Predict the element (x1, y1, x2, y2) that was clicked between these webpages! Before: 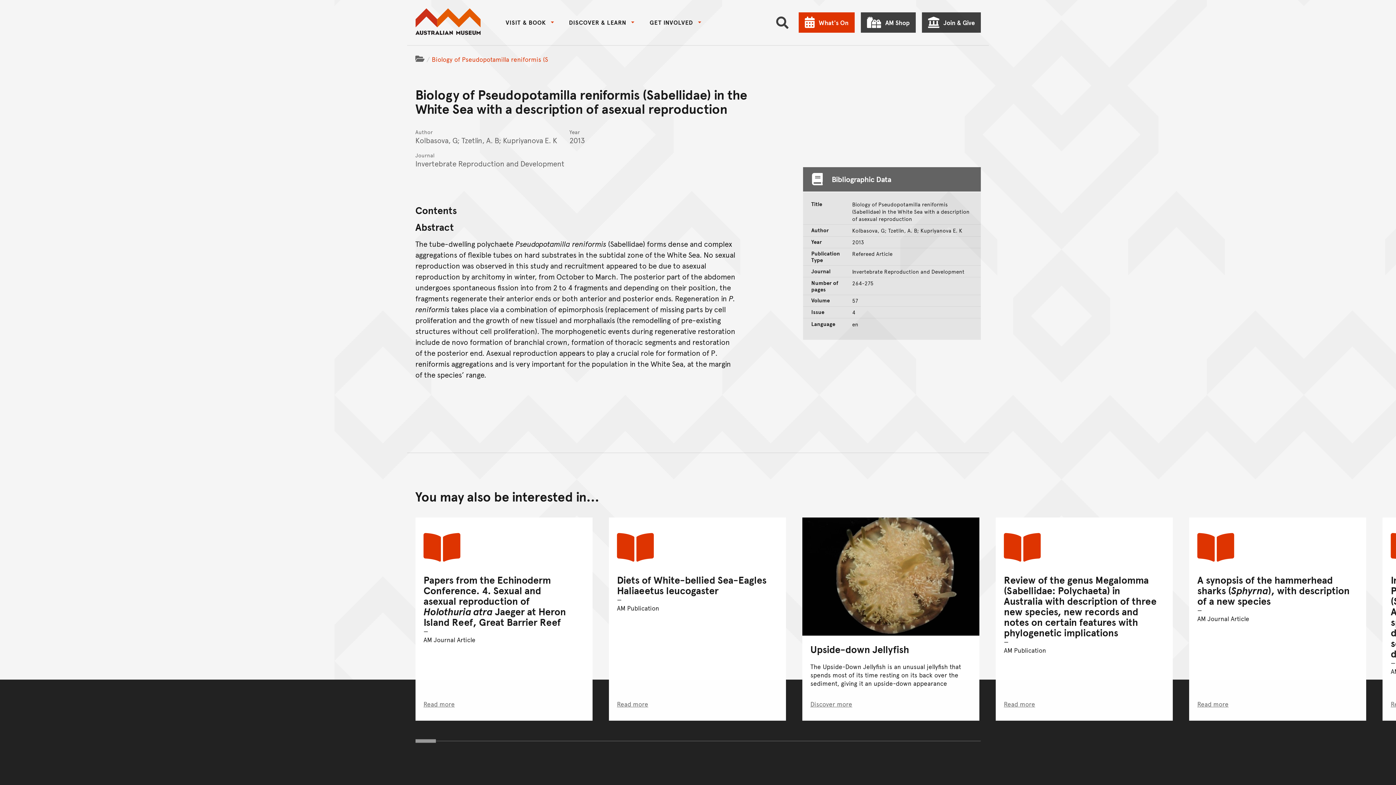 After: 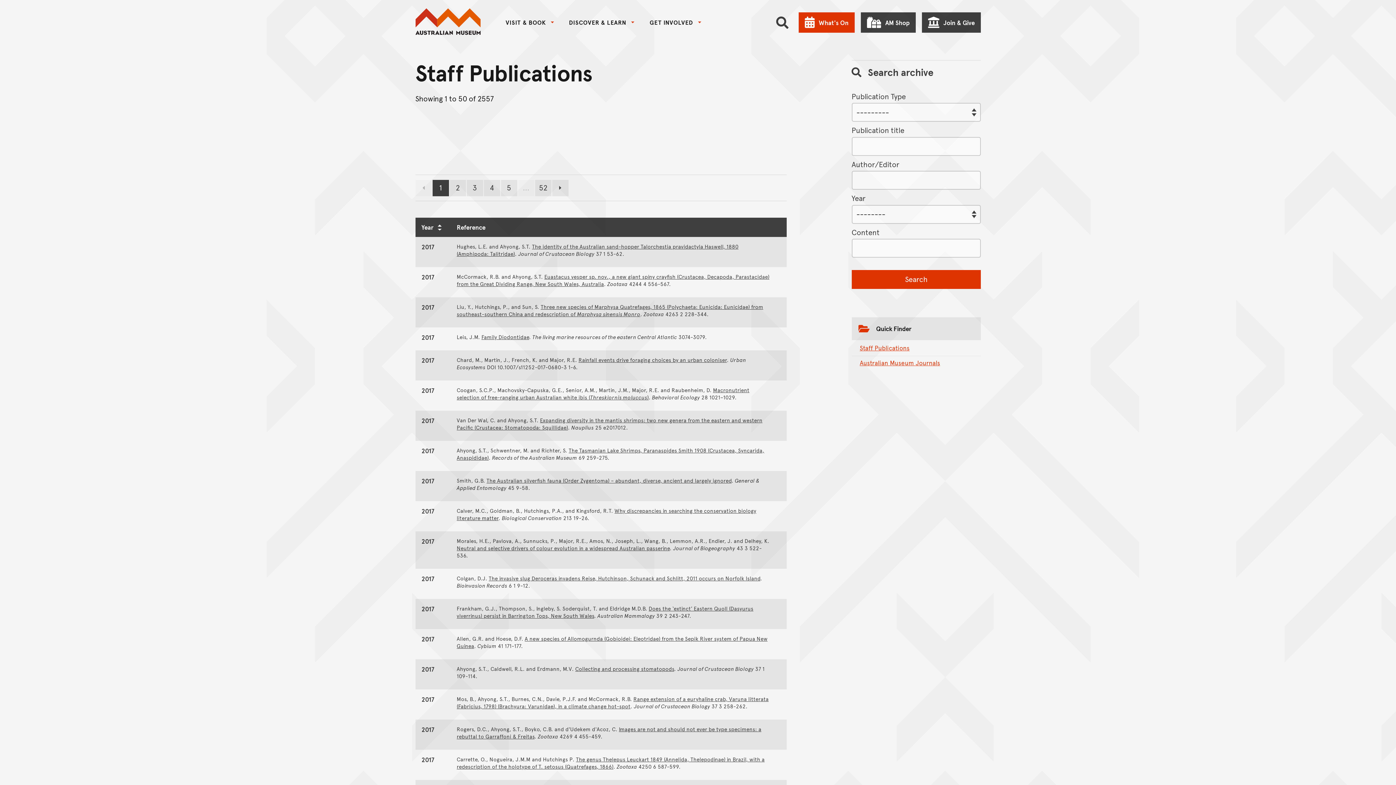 Action: label: Homepage bbox: (415, 55, 424, 63)